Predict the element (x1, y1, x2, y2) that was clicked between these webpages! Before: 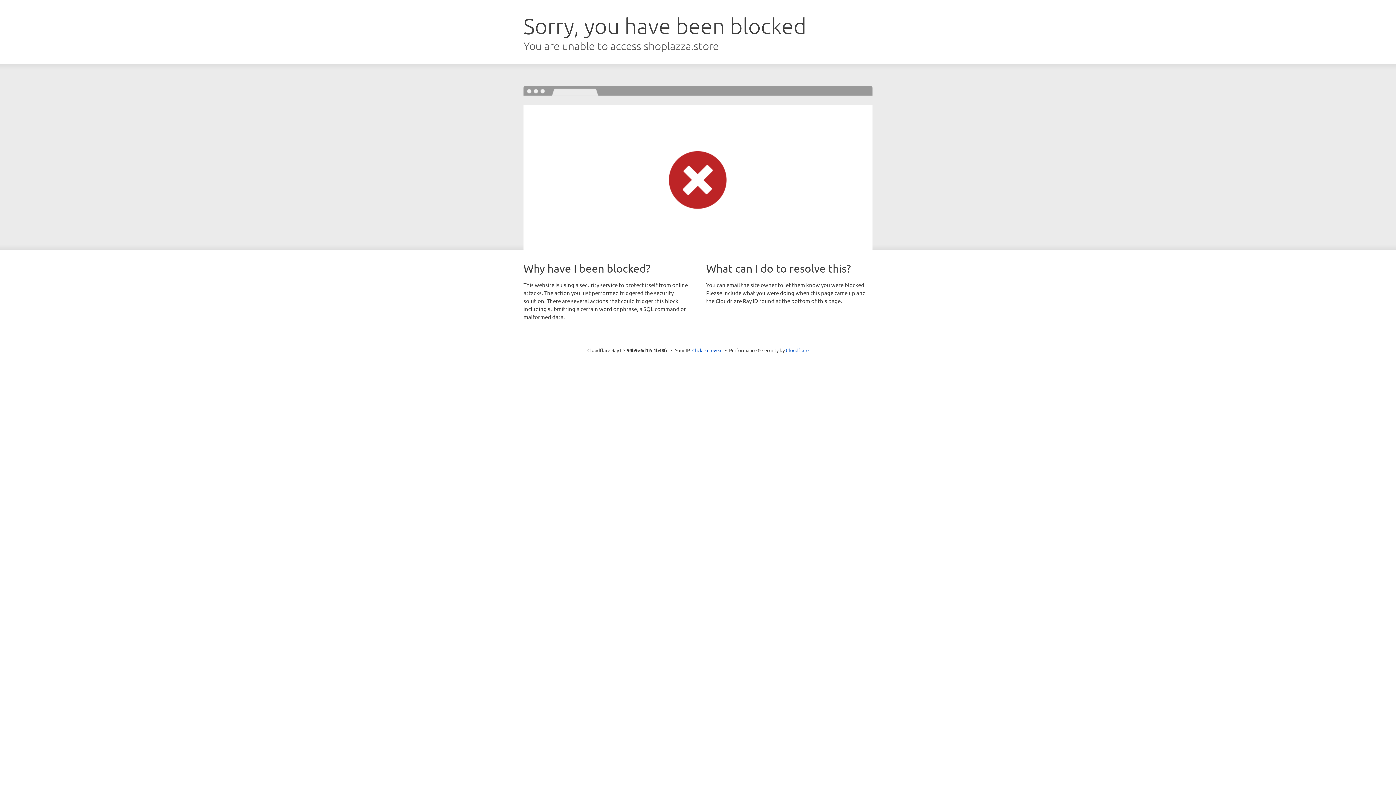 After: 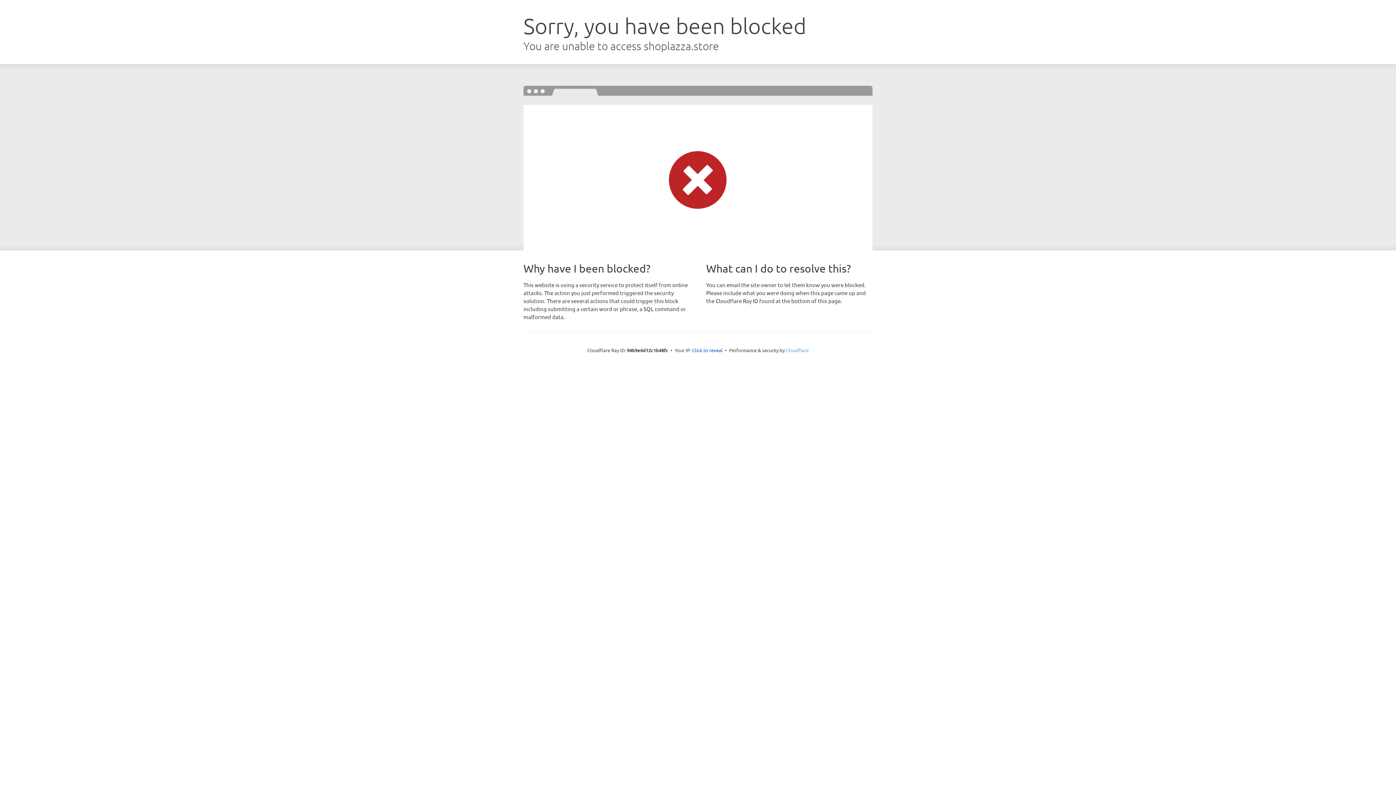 Action: label: Cloudflare bbox: (786, 347, 808, 353)